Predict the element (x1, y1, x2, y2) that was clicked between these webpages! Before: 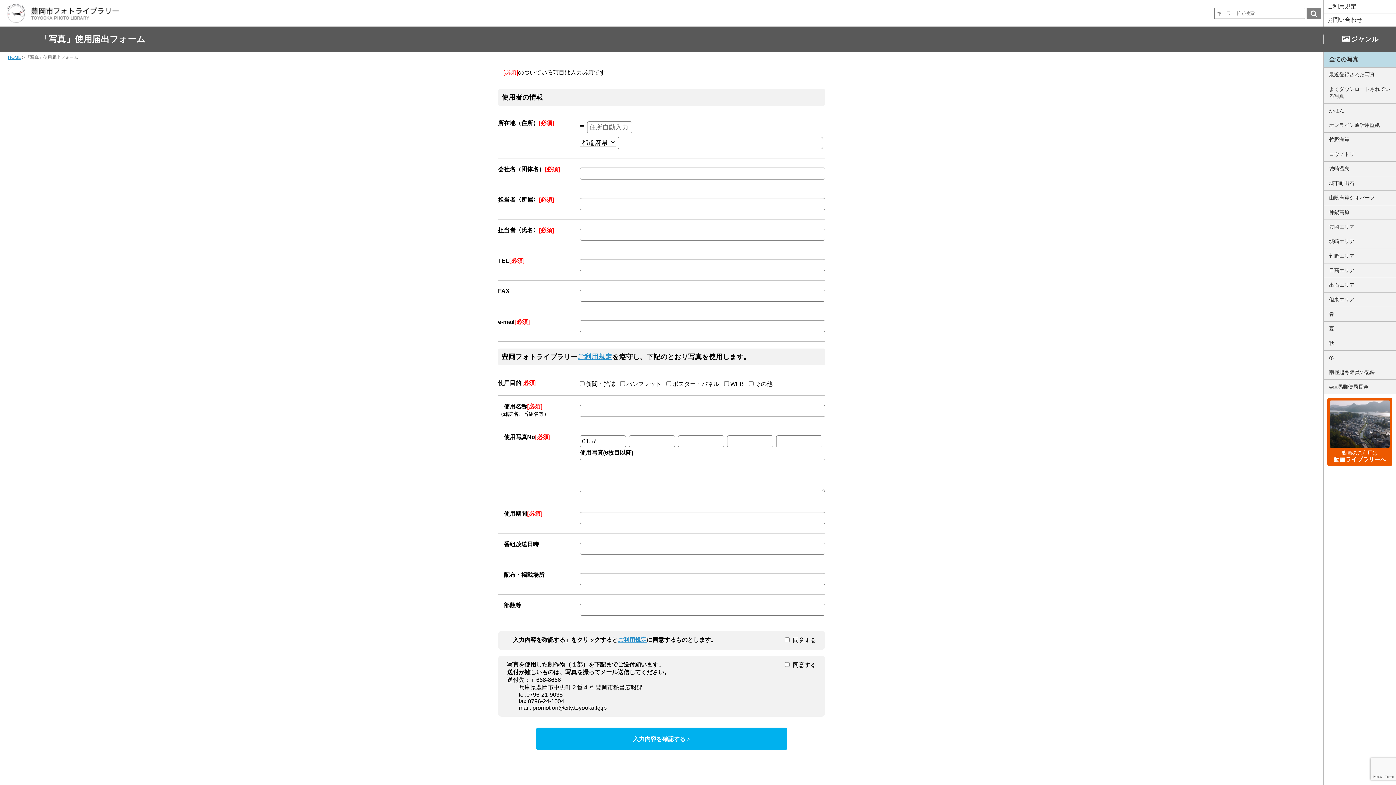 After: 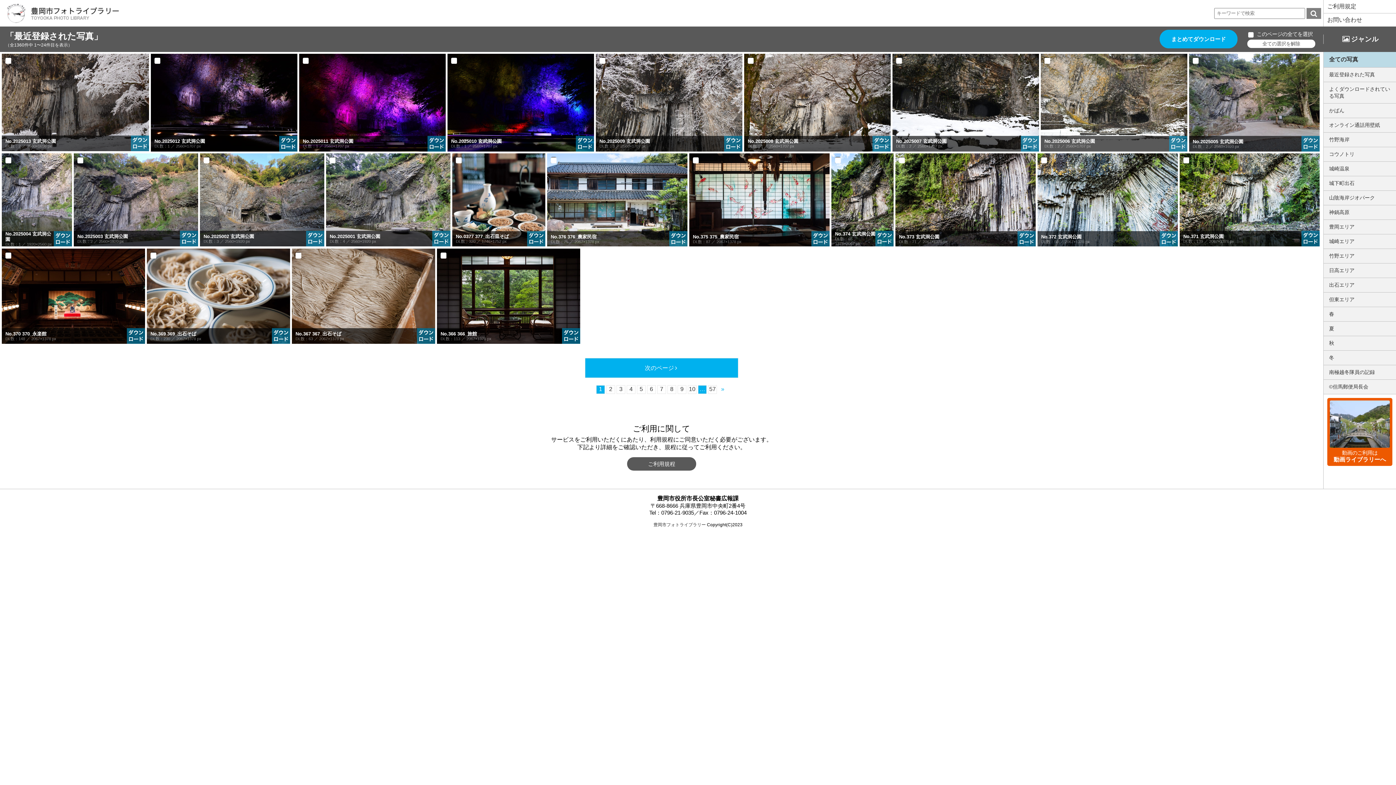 Action: label: 最近登録された写真 bbox: (1324, 67, 1396, 81)